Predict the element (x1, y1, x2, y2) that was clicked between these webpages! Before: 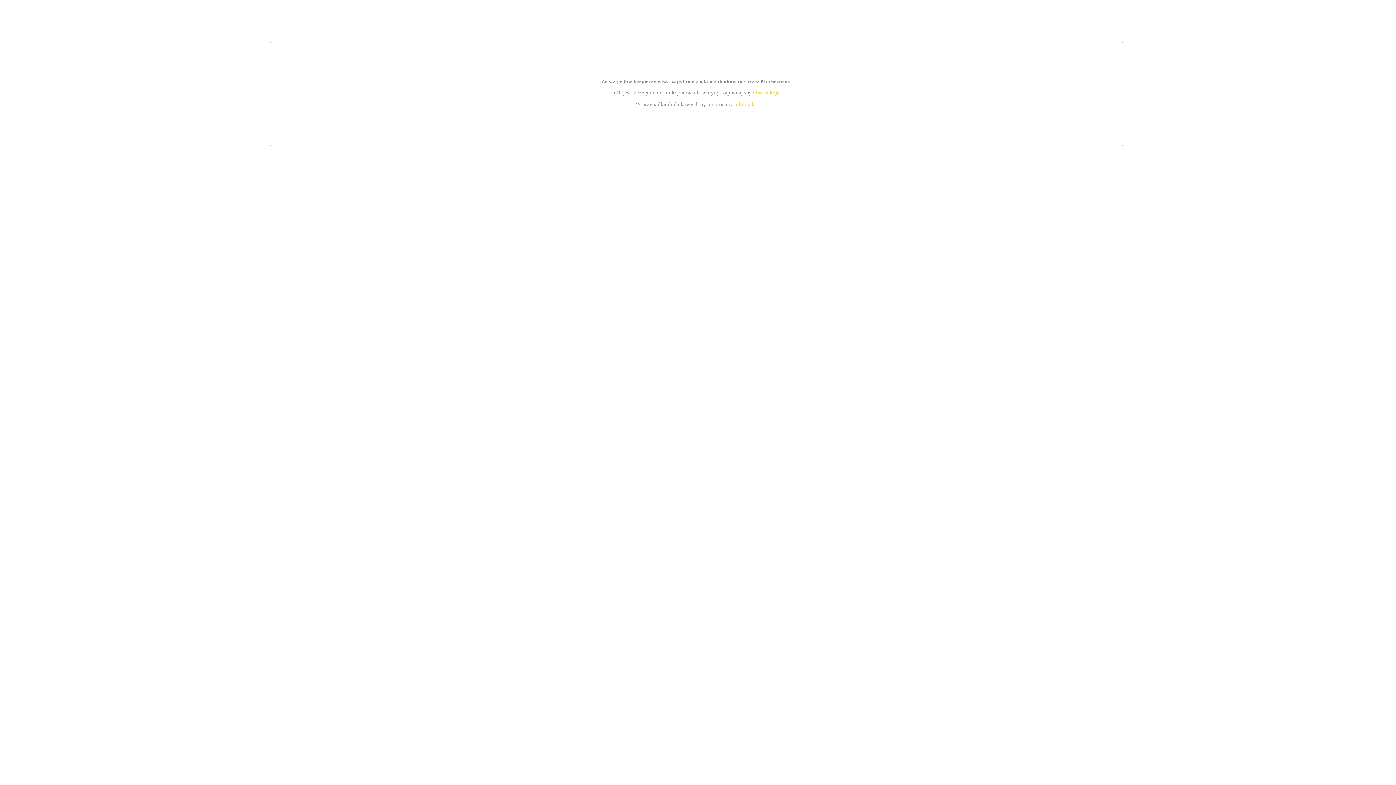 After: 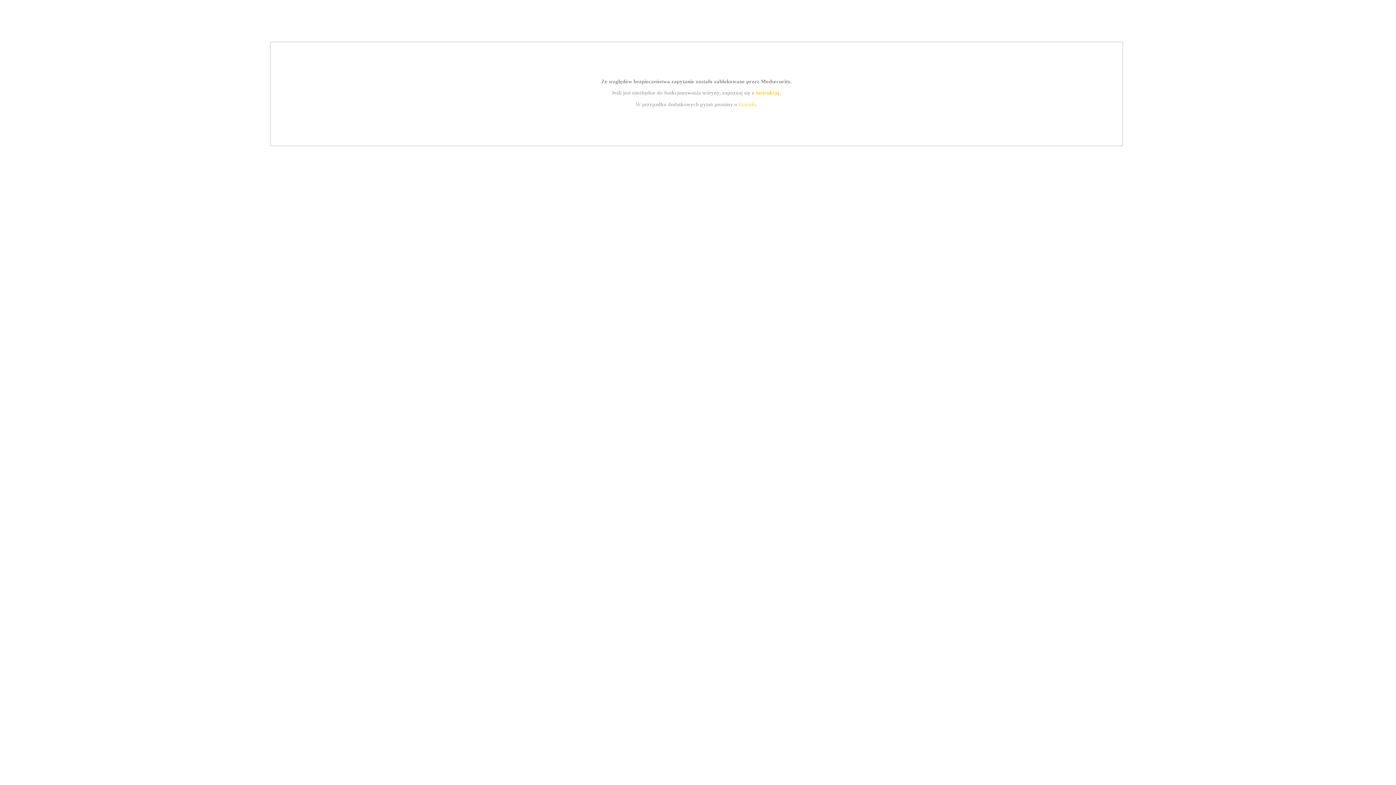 Action: label: kontakt bbox: (739, 101, 756, 107)